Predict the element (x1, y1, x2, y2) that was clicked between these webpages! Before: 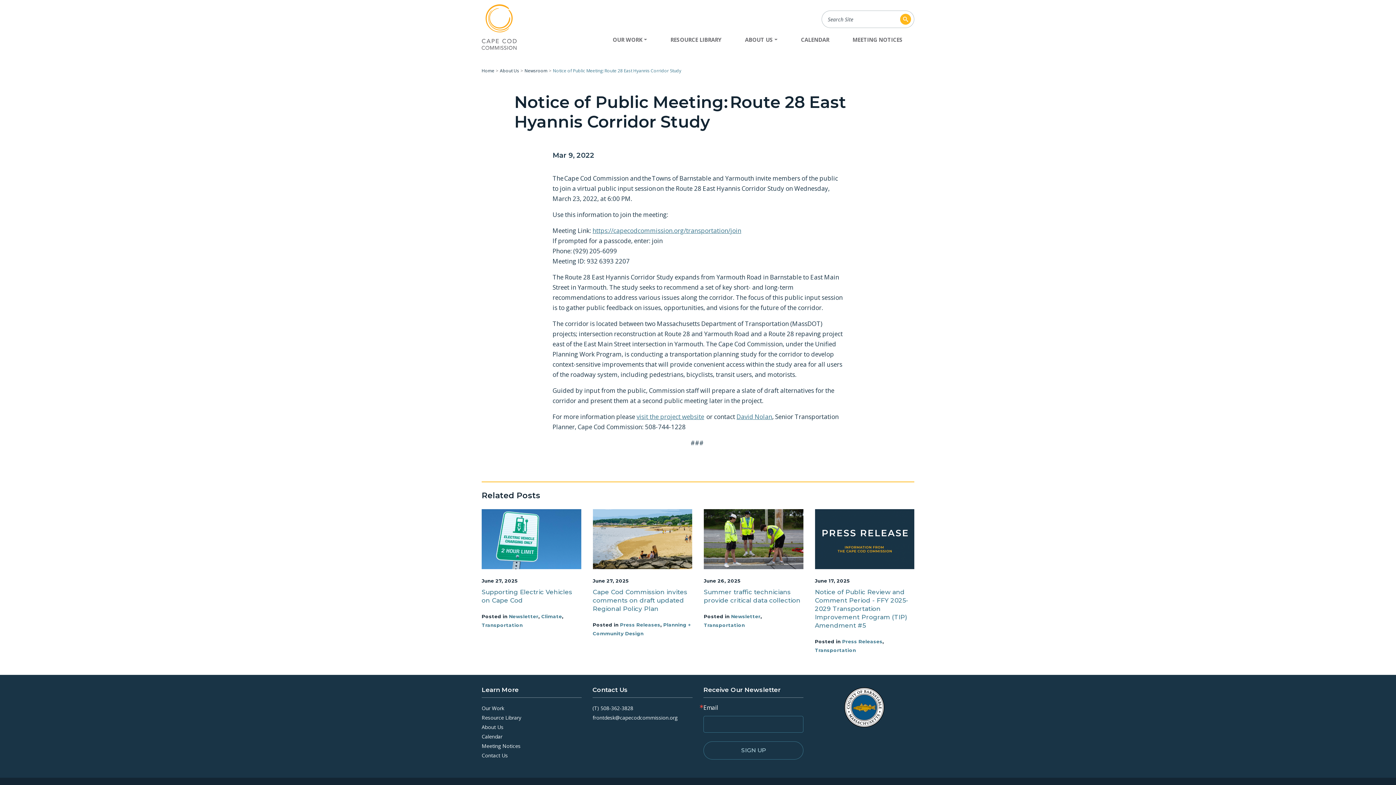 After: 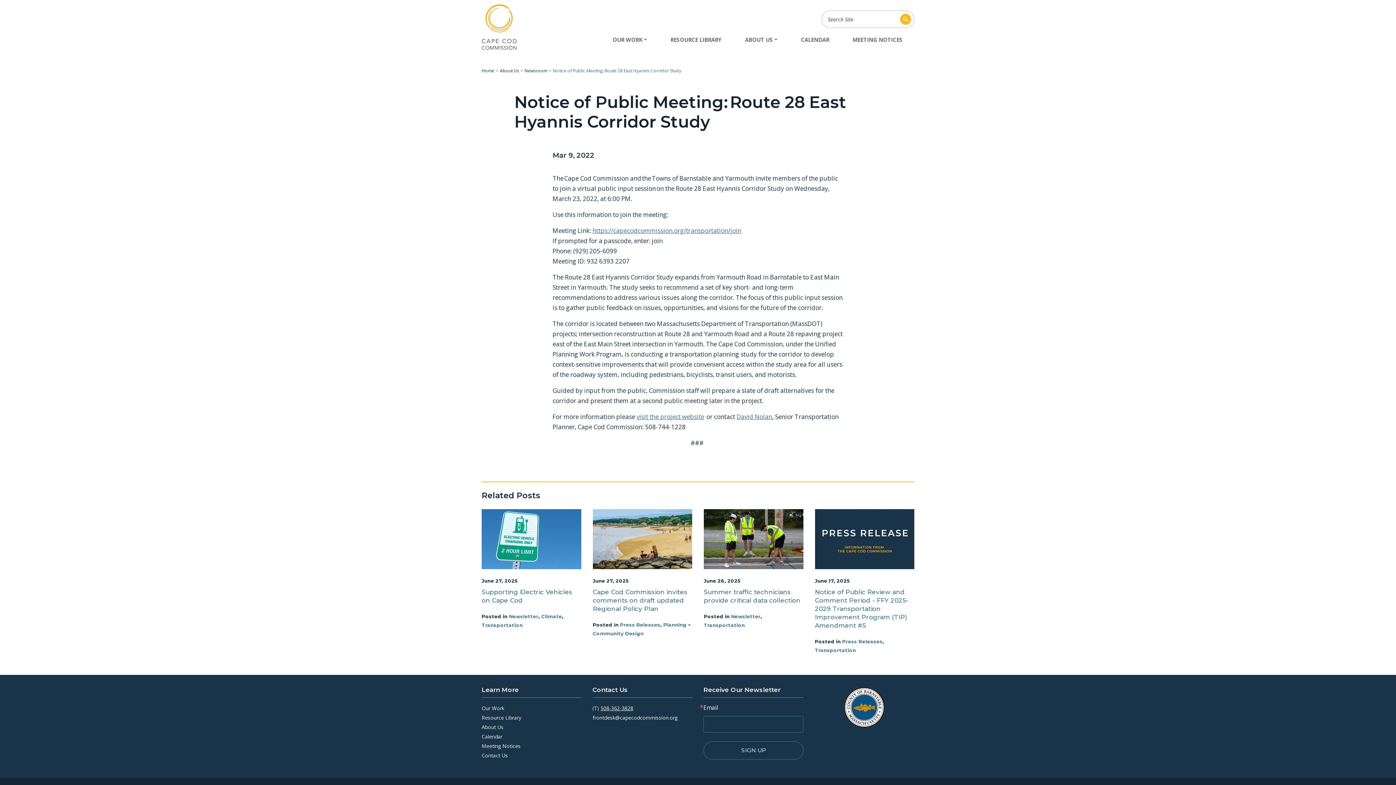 Action: bbox: (600, 705, 633, 711) label: 508-362-3828